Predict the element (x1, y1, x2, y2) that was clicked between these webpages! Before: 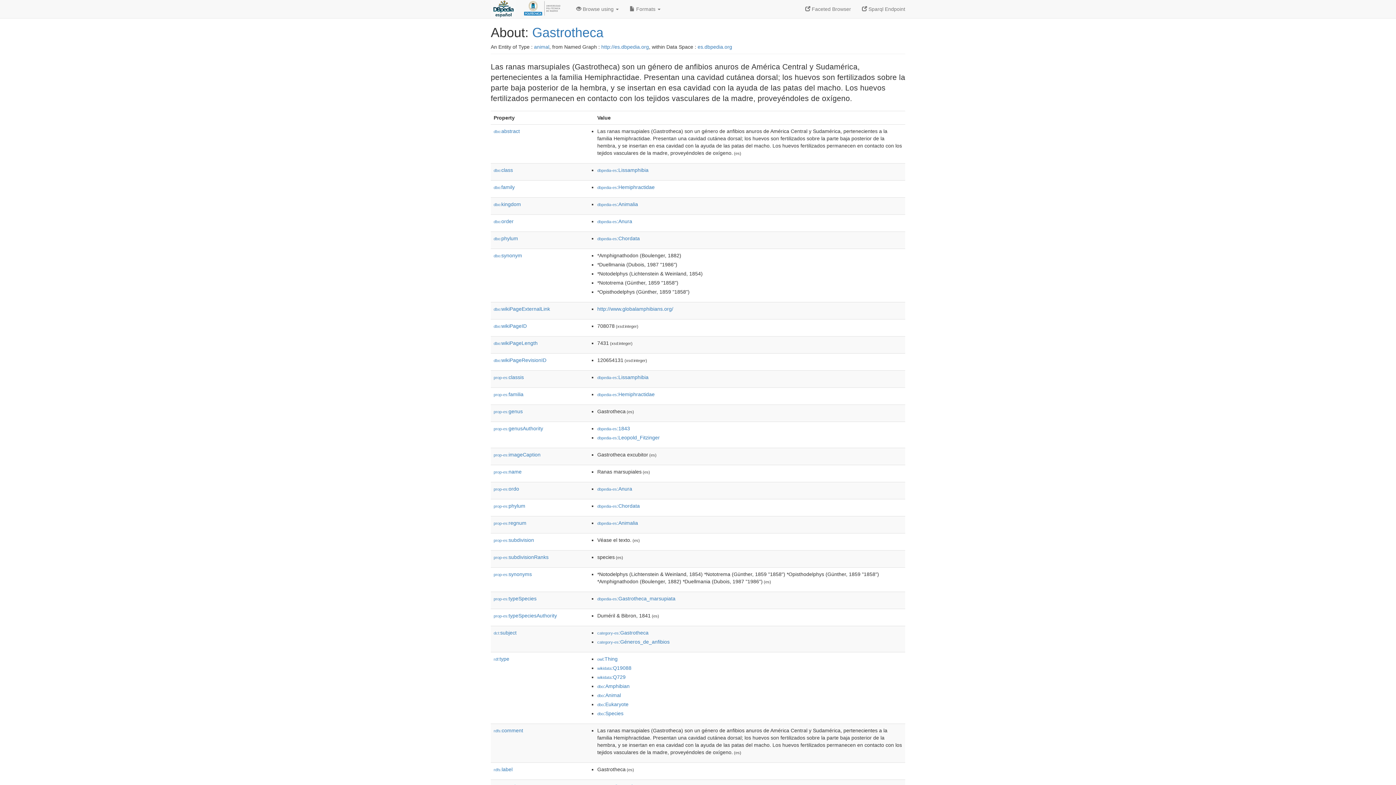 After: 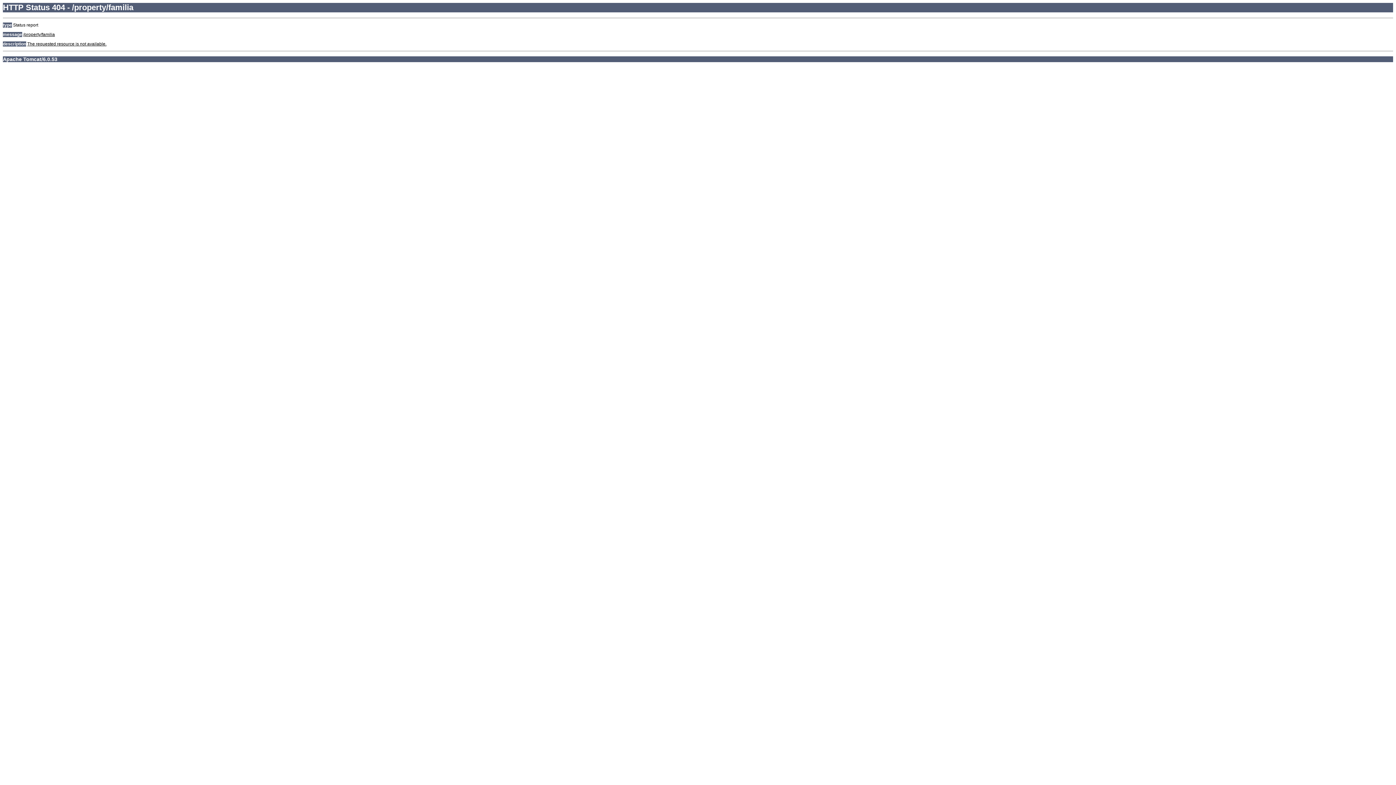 Action: bbox: (493, 391, 523, 397) label: prop-es:familia